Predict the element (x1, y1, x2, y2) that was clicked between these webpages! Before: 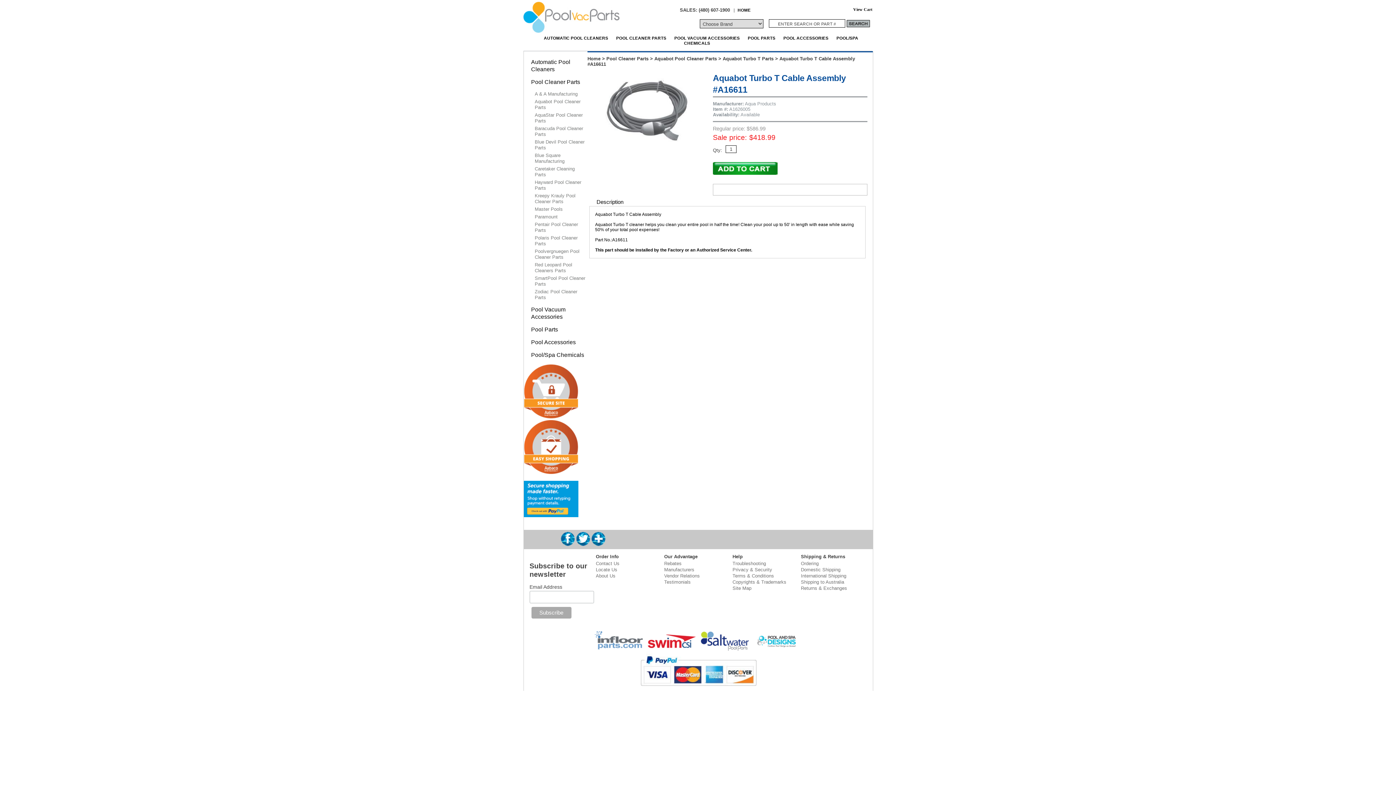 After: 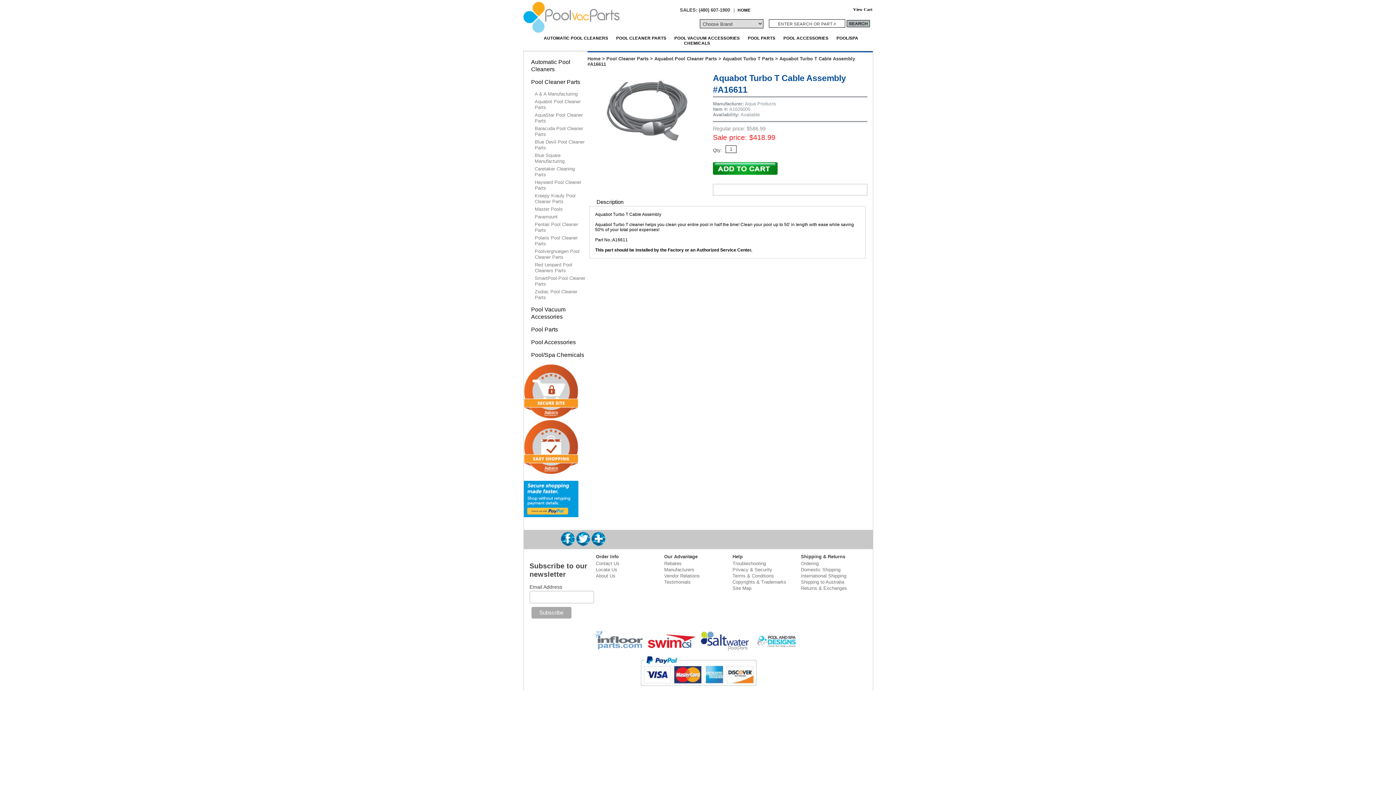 Action: bbox: (638, 668, 758, 673)